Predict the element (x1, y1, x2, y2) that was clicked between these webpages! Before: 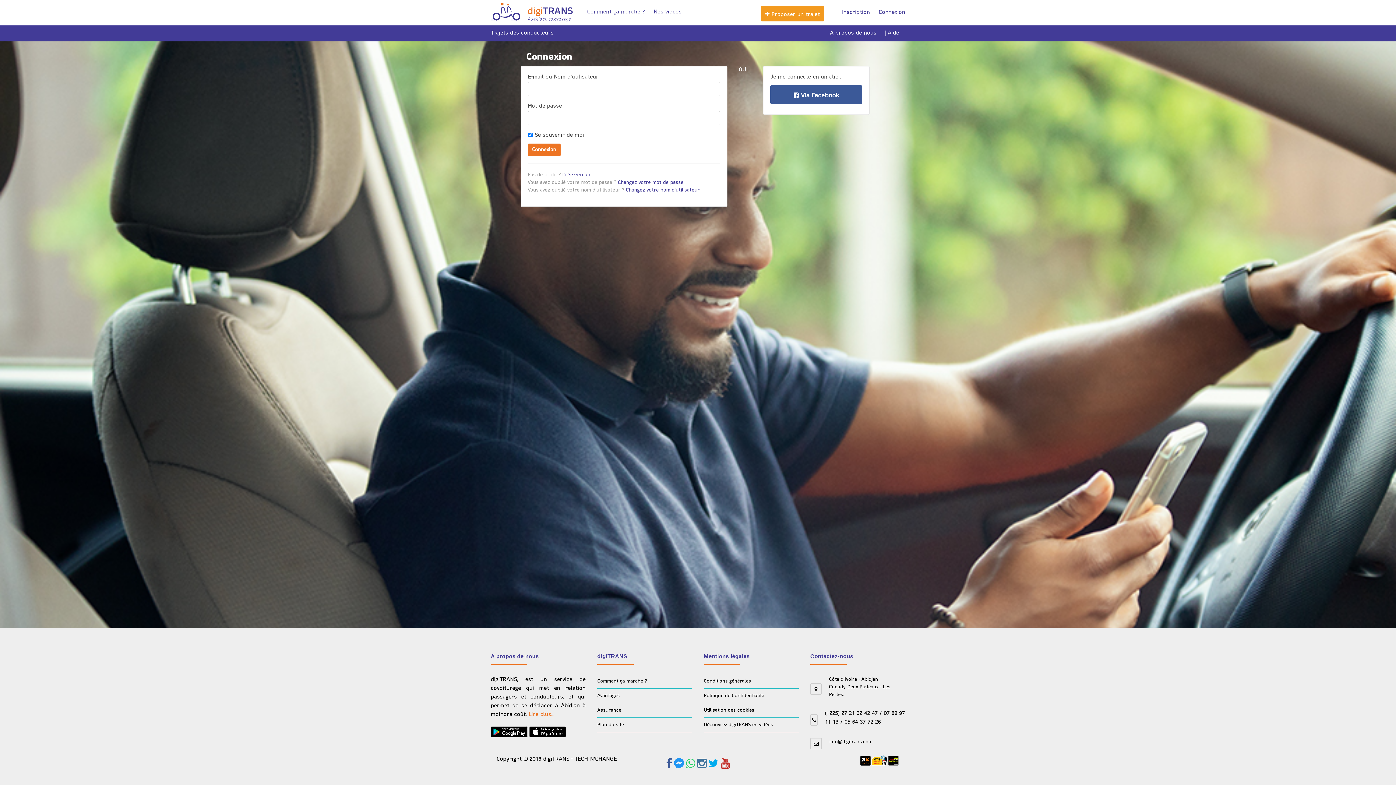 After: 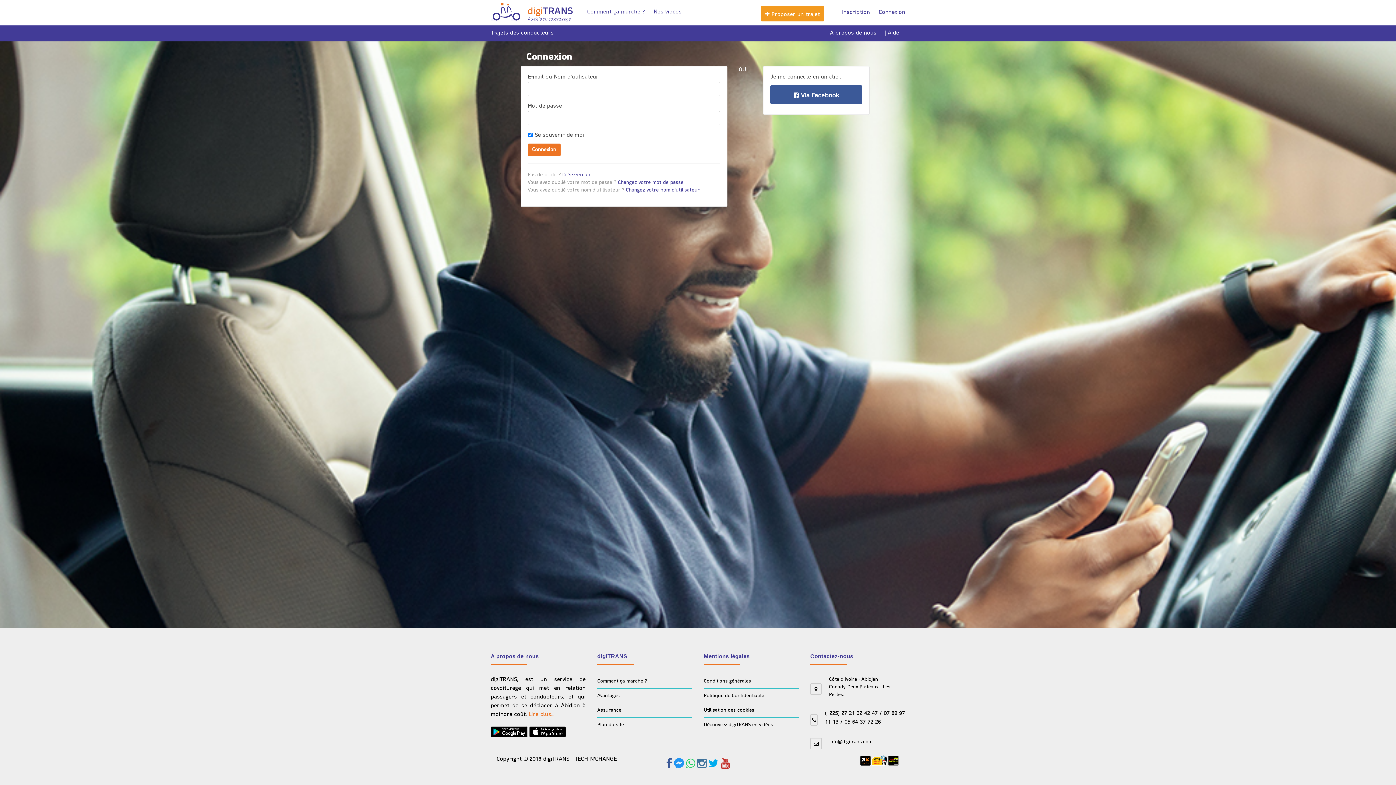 Action: bbox: (666, 763, 674, 769) label:  